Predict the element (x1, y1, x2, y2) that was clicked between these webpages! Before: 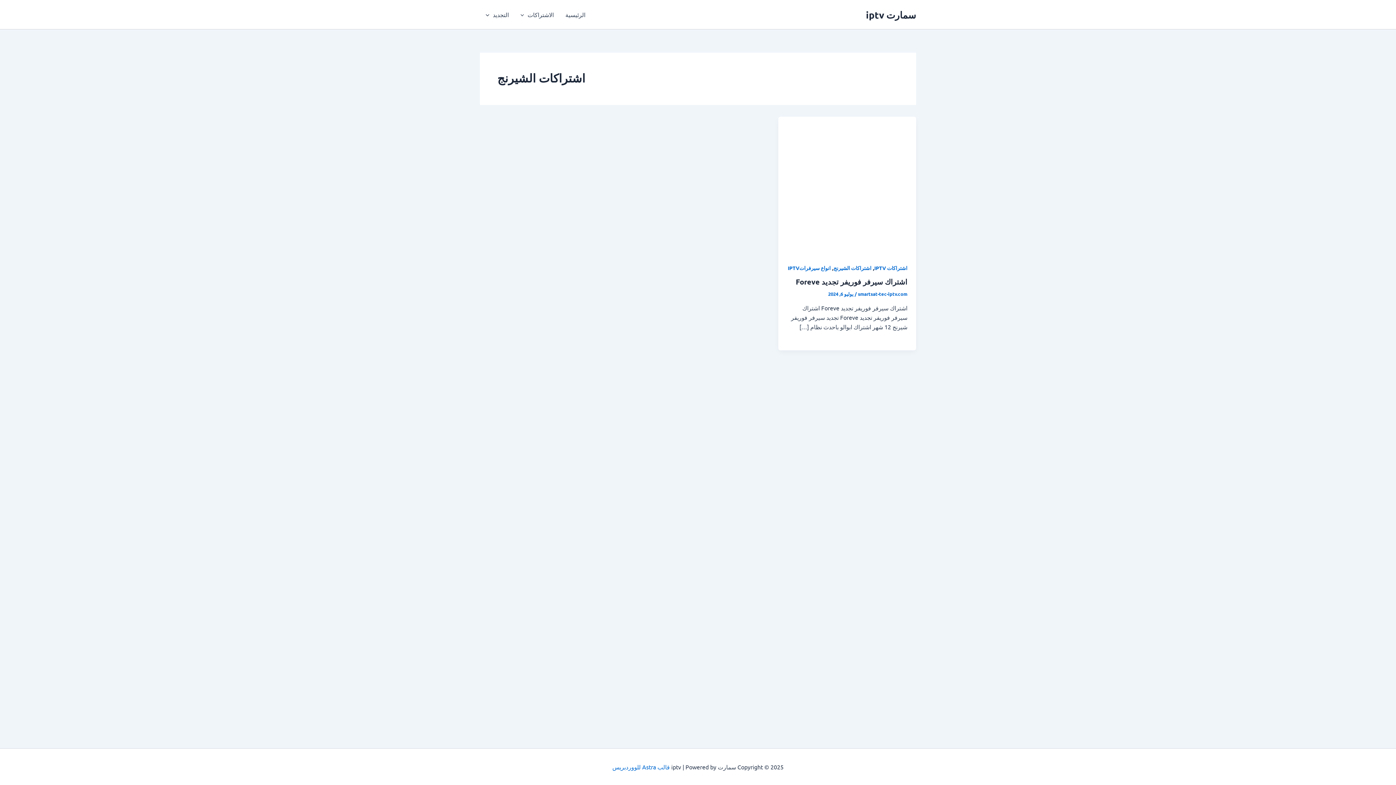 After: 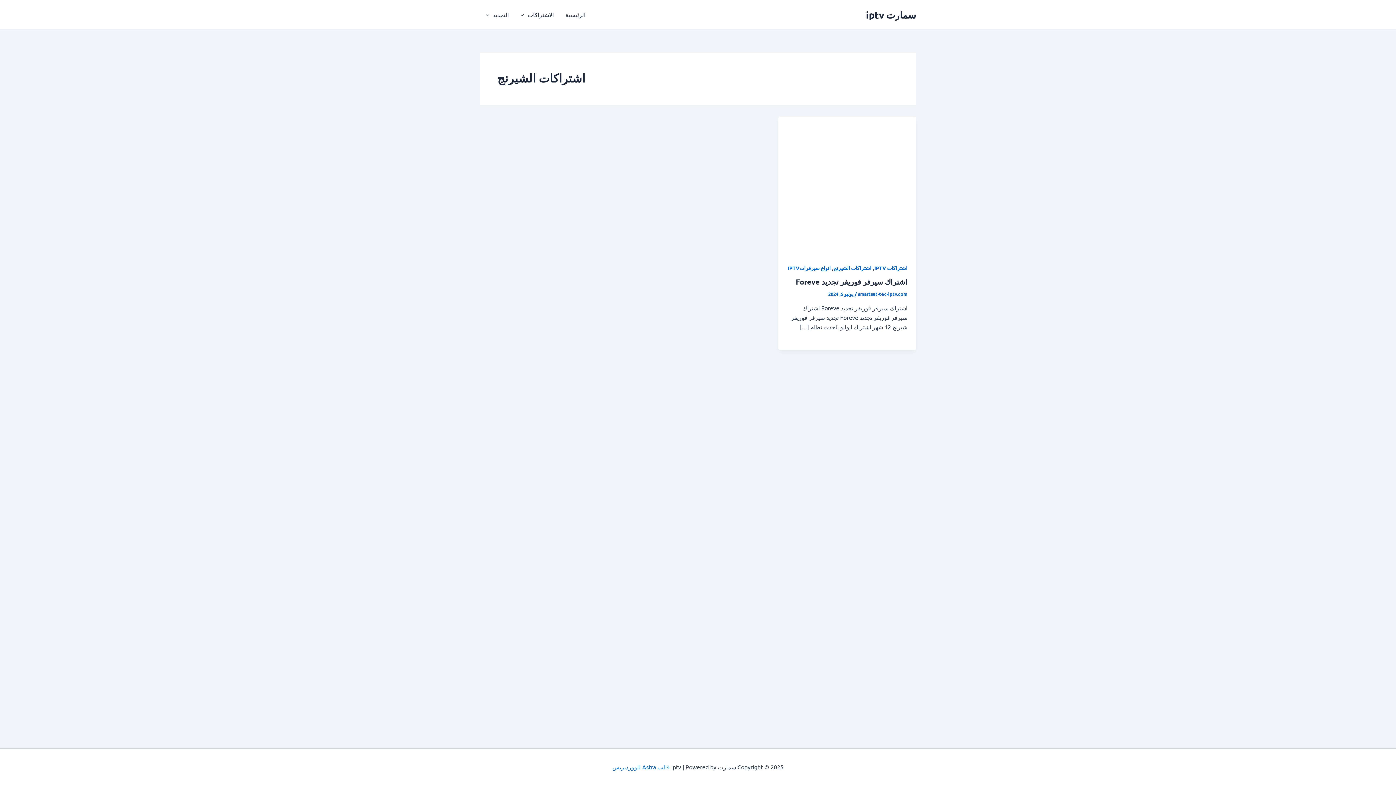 Action: bbox: (833, 264, 871, 271) label: اشتراكات الشيرنج